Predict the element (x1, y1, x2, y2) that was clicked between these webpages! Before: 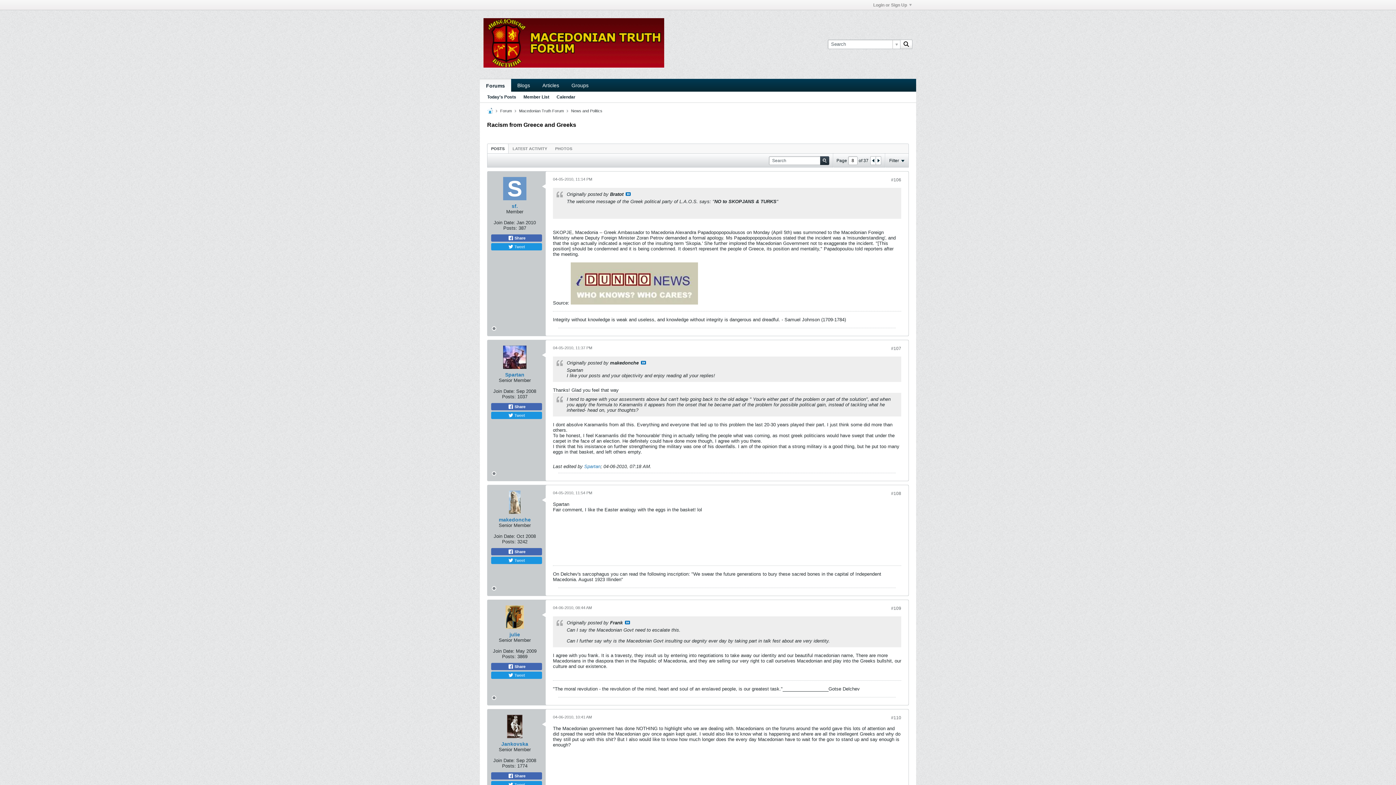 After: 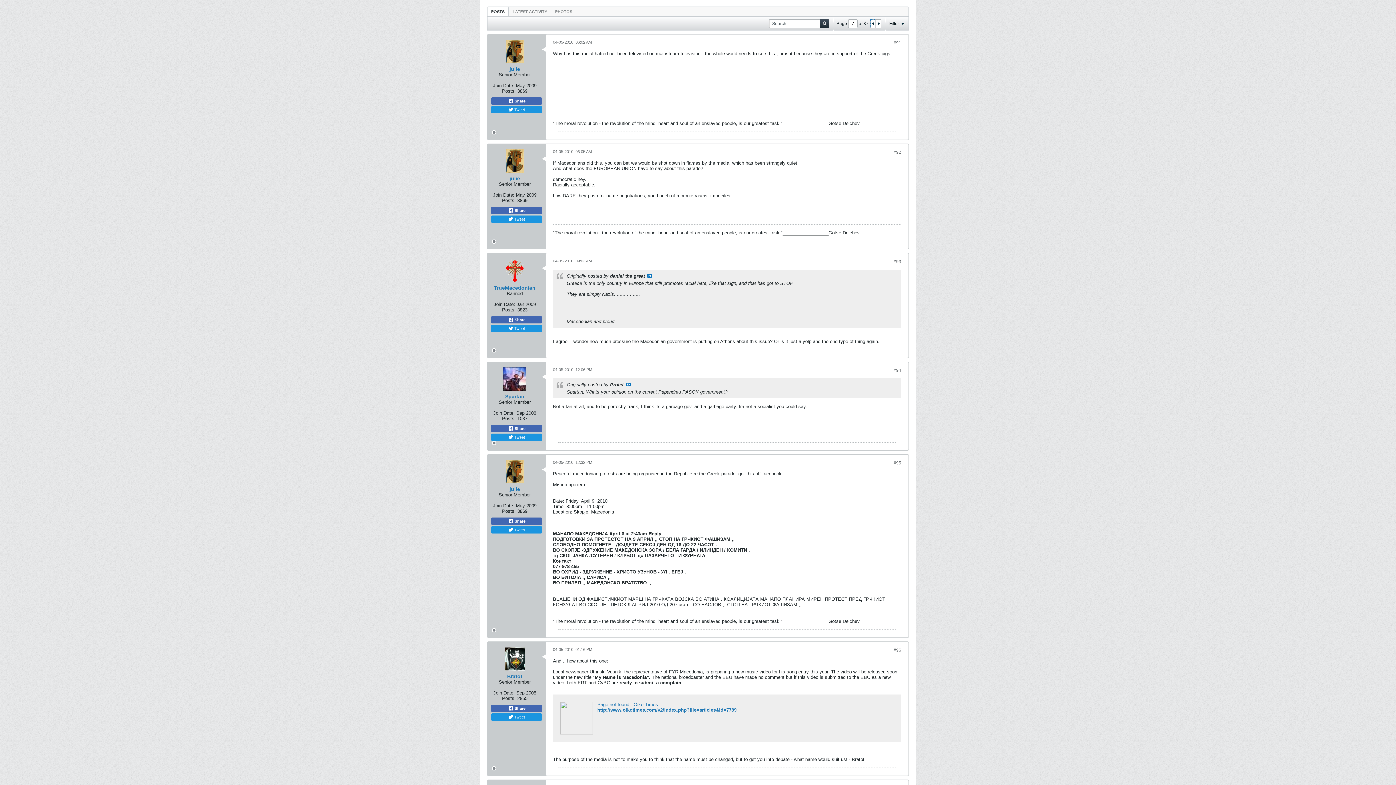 Action: bbox: (870, 156, 876, 164)